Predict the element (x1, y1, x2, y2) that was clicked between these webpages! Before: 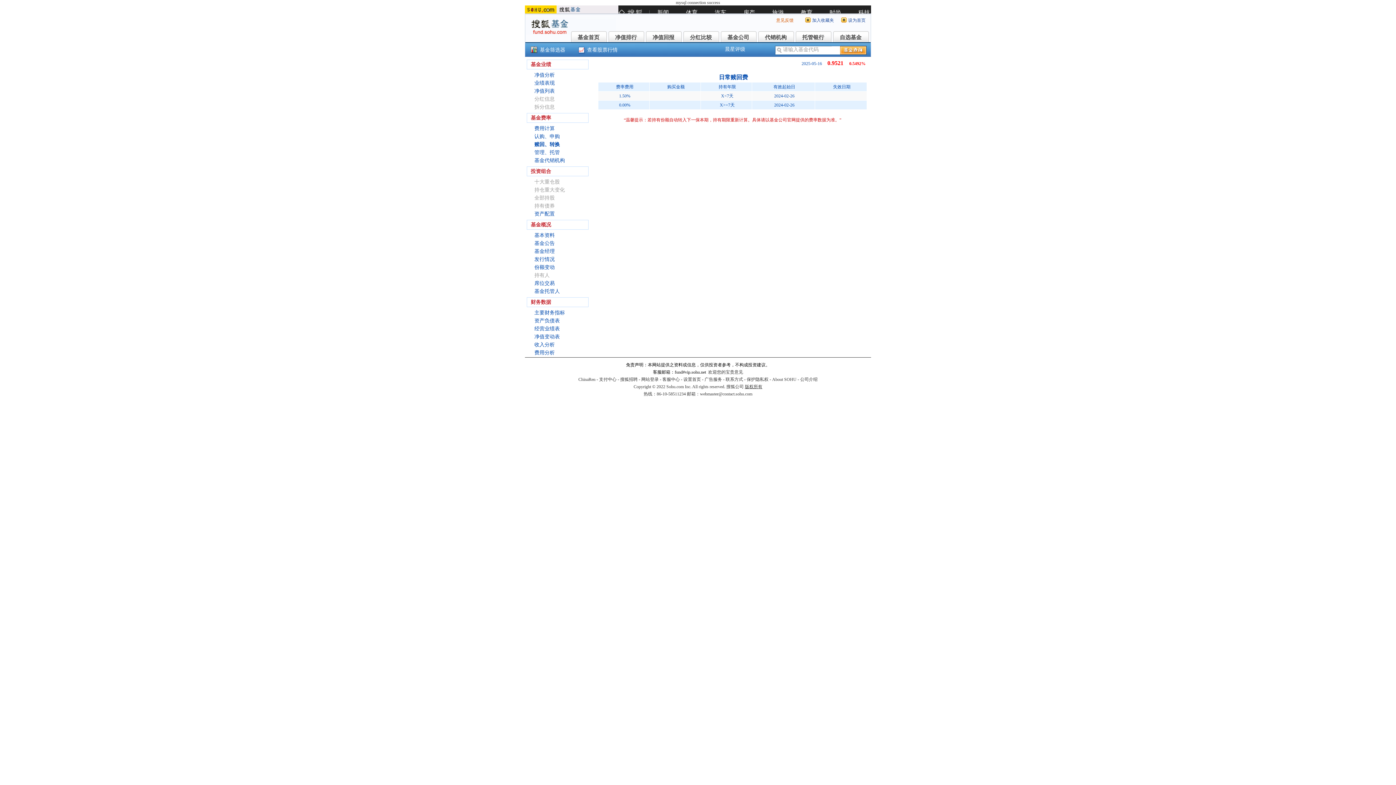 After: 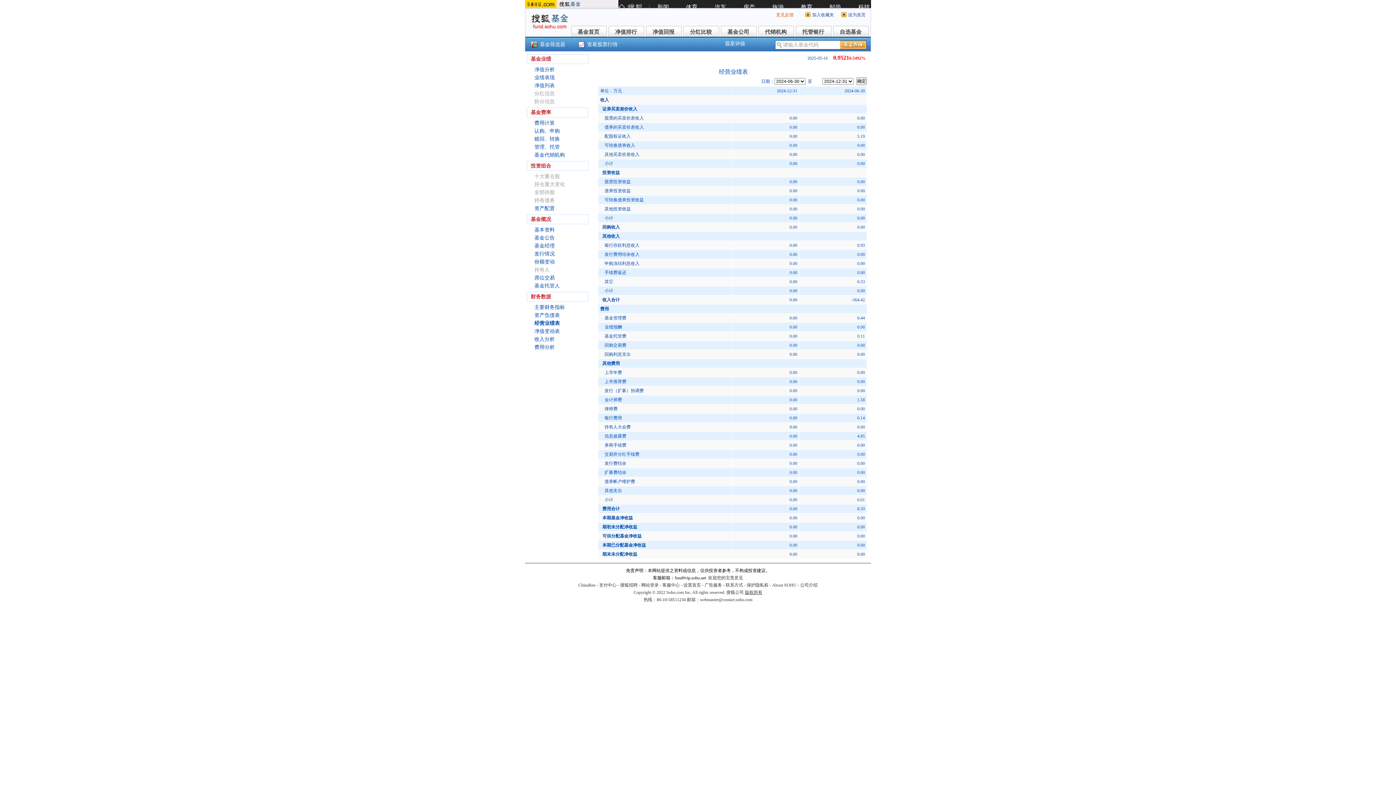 Action: label: 经营业绩表 bbox: (534, 326, 560, 331)